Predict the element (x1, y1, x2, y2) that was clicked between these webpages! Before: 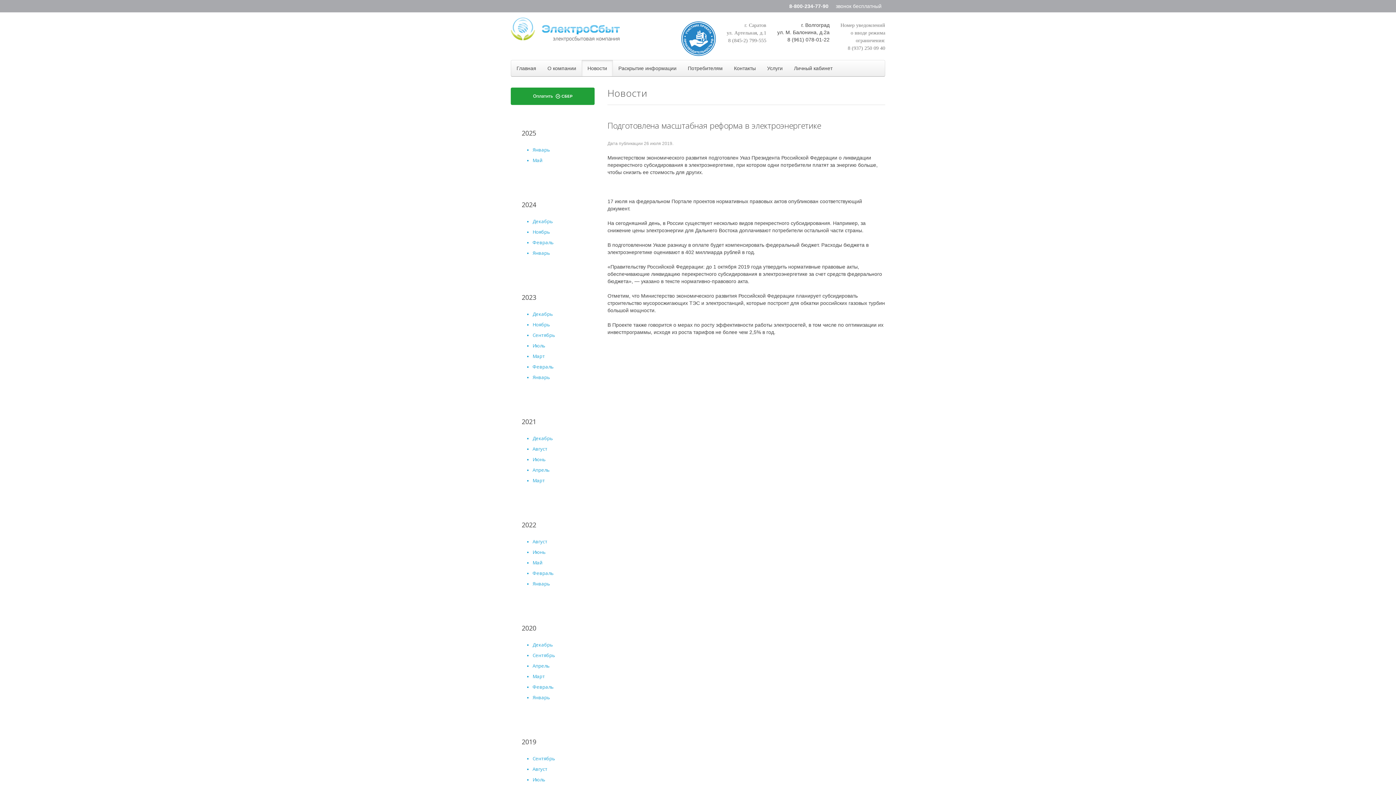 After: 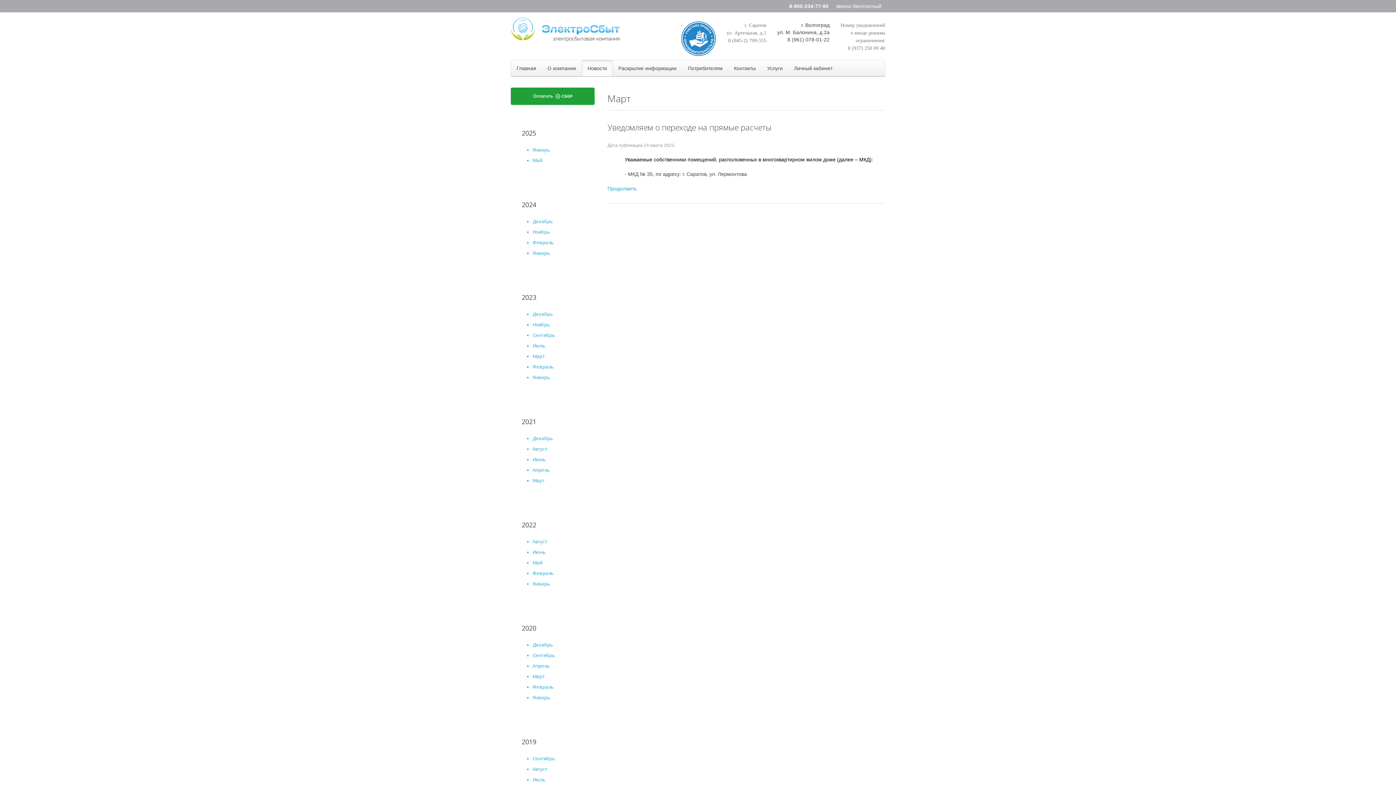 Action: label: Март bbox: (532, 353, 545, 359)